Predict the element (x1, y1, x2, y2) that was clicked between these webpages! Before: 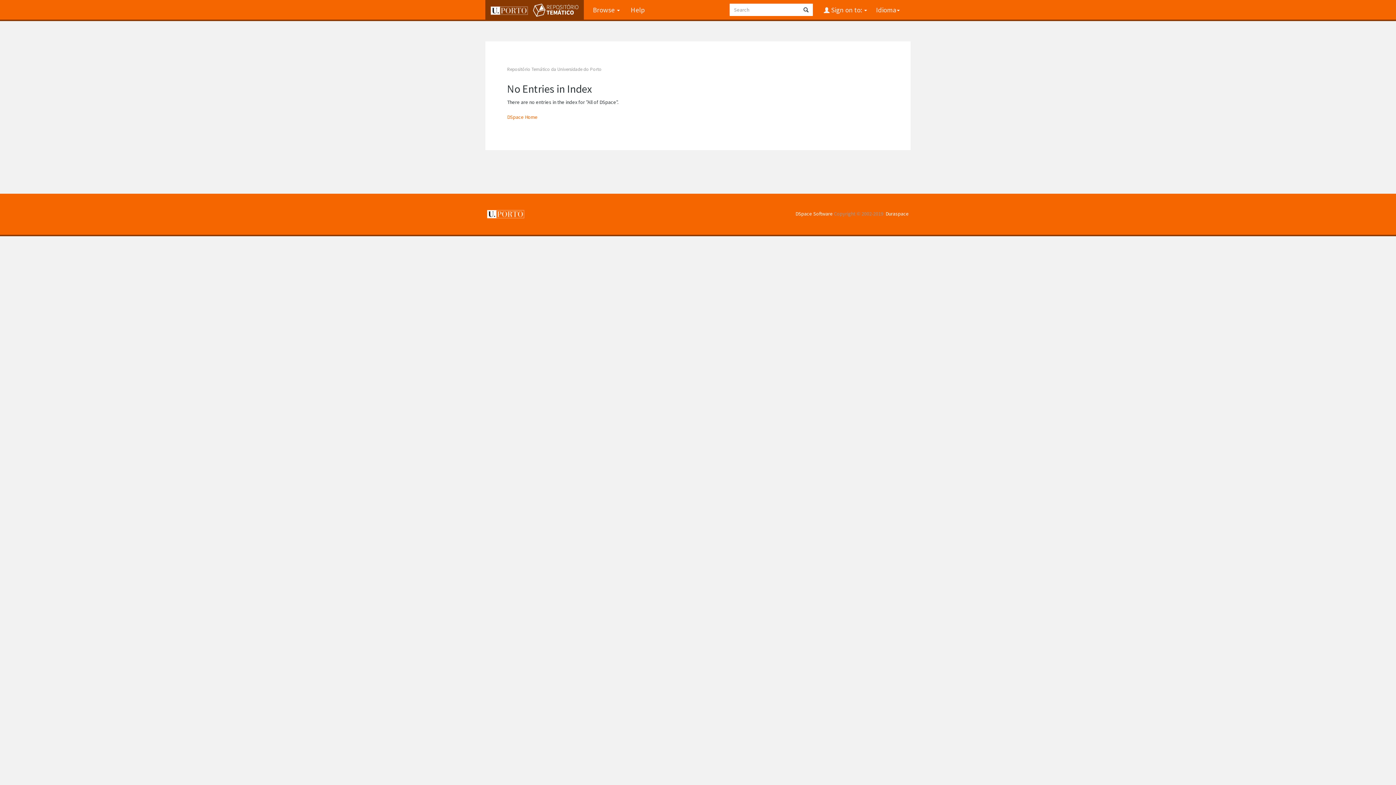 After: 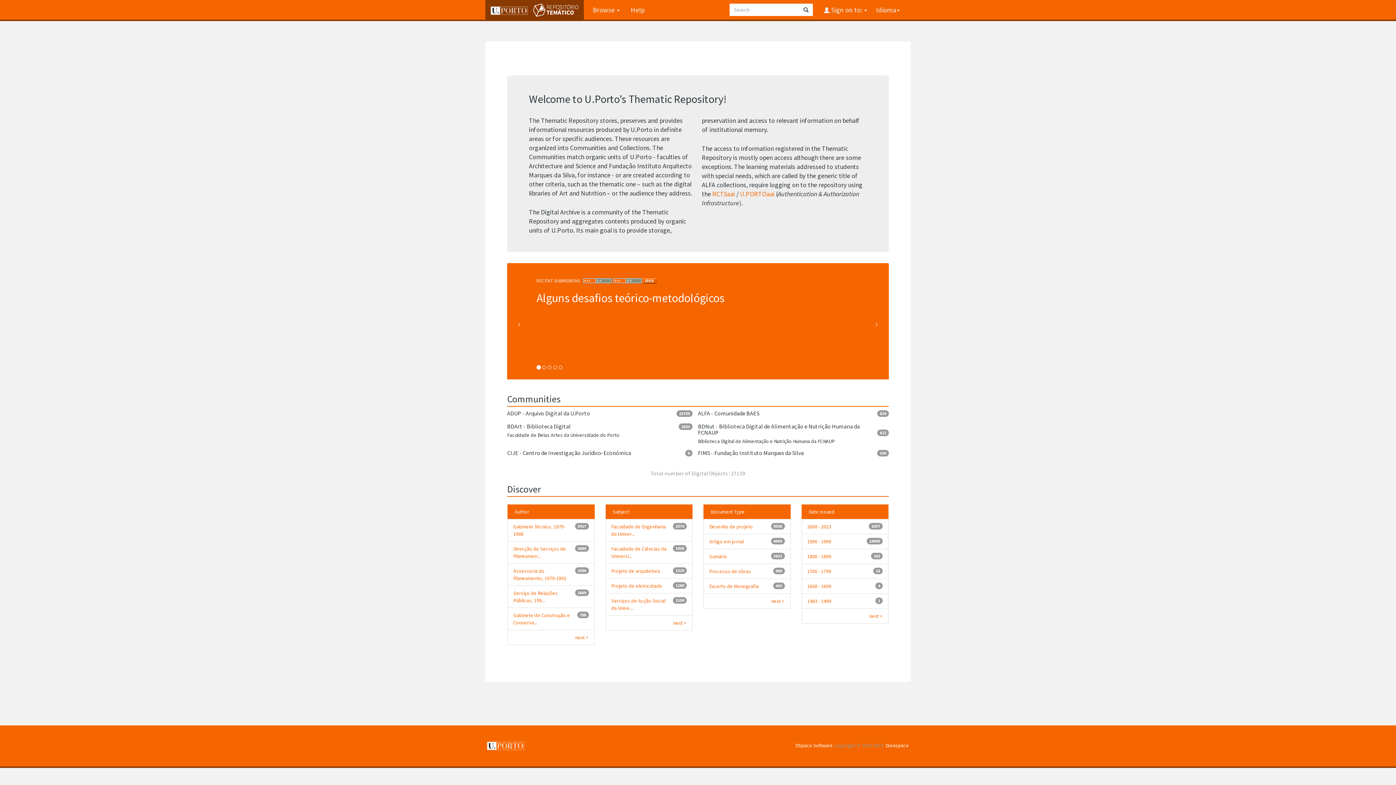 Action: label:   bbox: (485, 0, 584, 19)